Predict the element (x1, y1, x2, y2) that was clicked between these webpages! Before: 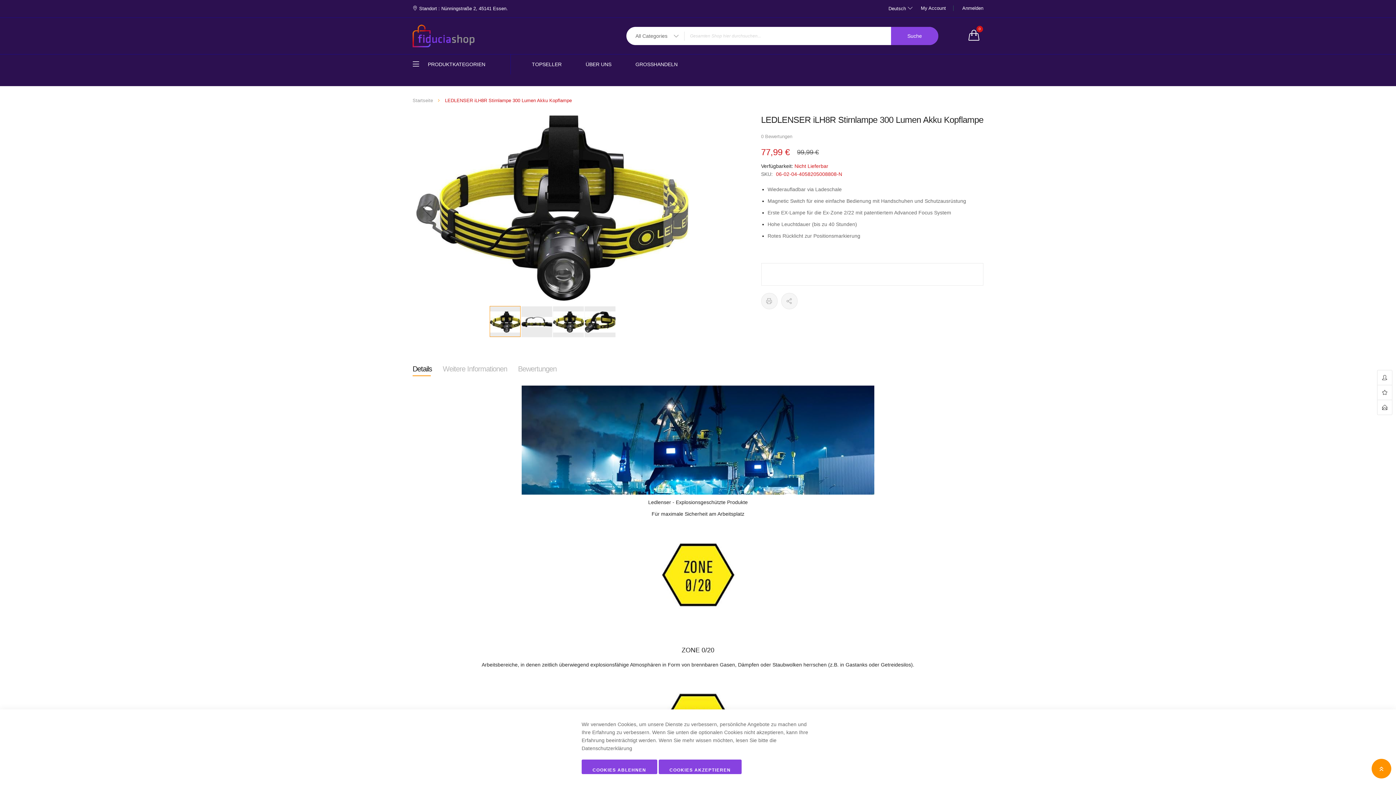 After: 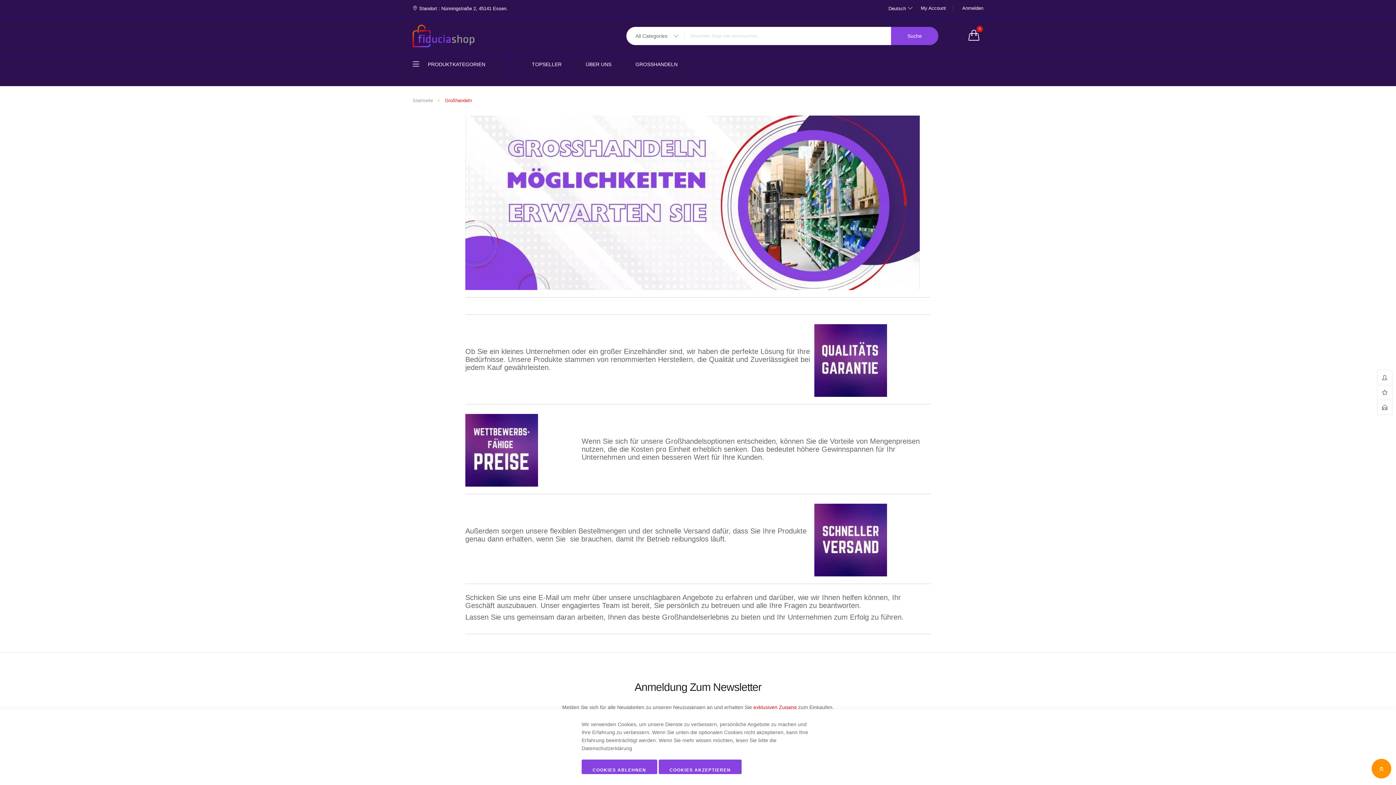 Action: label: GROSSHANDELN bbox: (631, 54, 682, 74)